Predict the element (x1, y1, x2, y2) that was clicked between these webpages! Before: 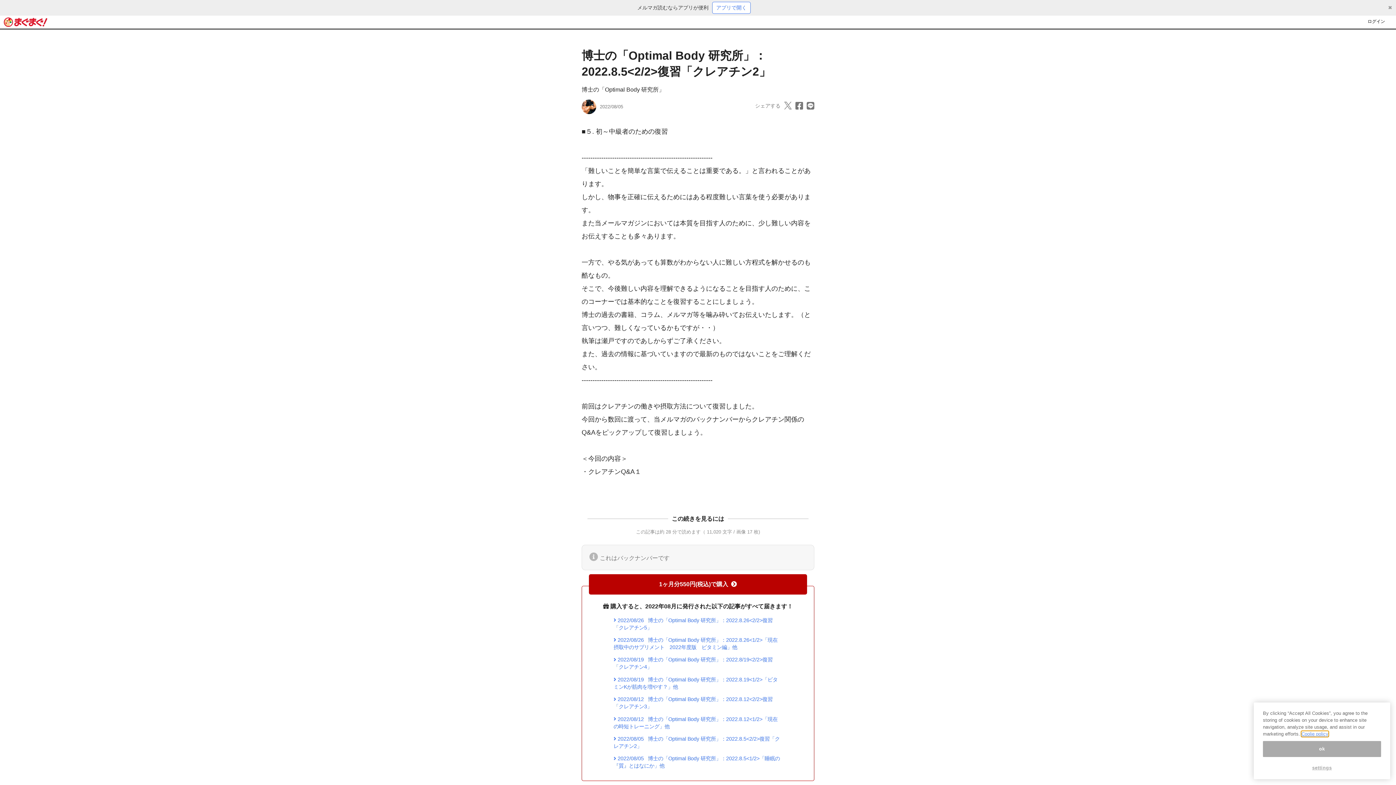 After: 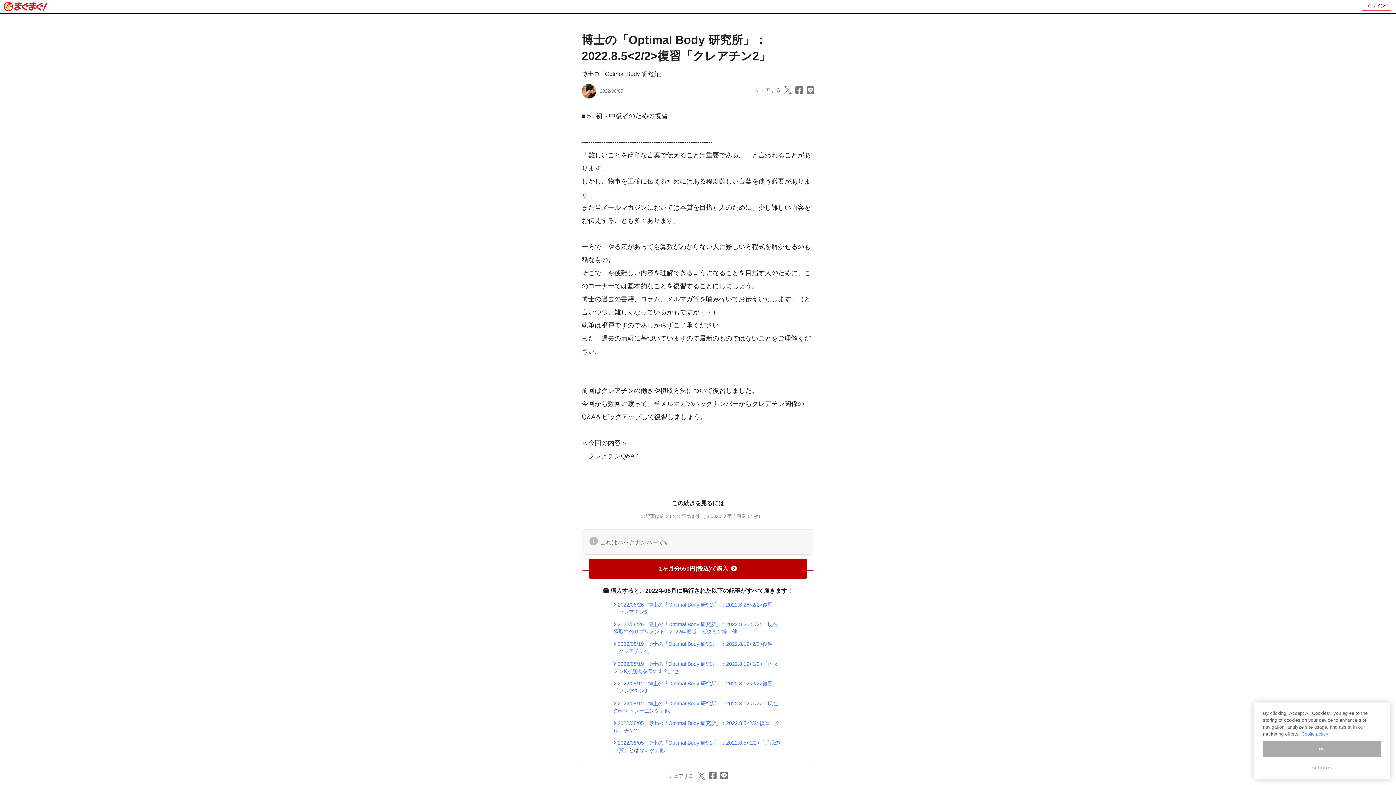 Action: label: ✖ bbox: (1388, 4, 1392, 10)